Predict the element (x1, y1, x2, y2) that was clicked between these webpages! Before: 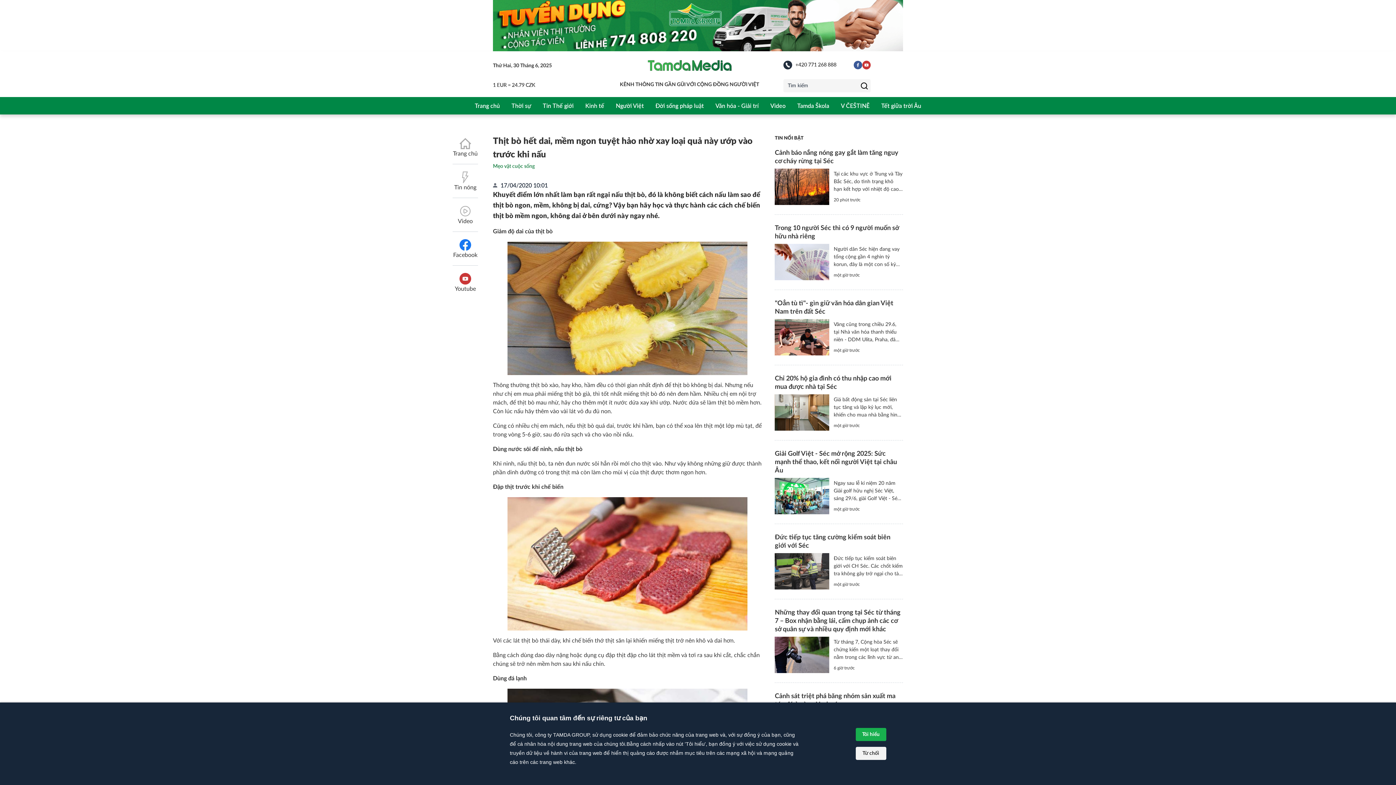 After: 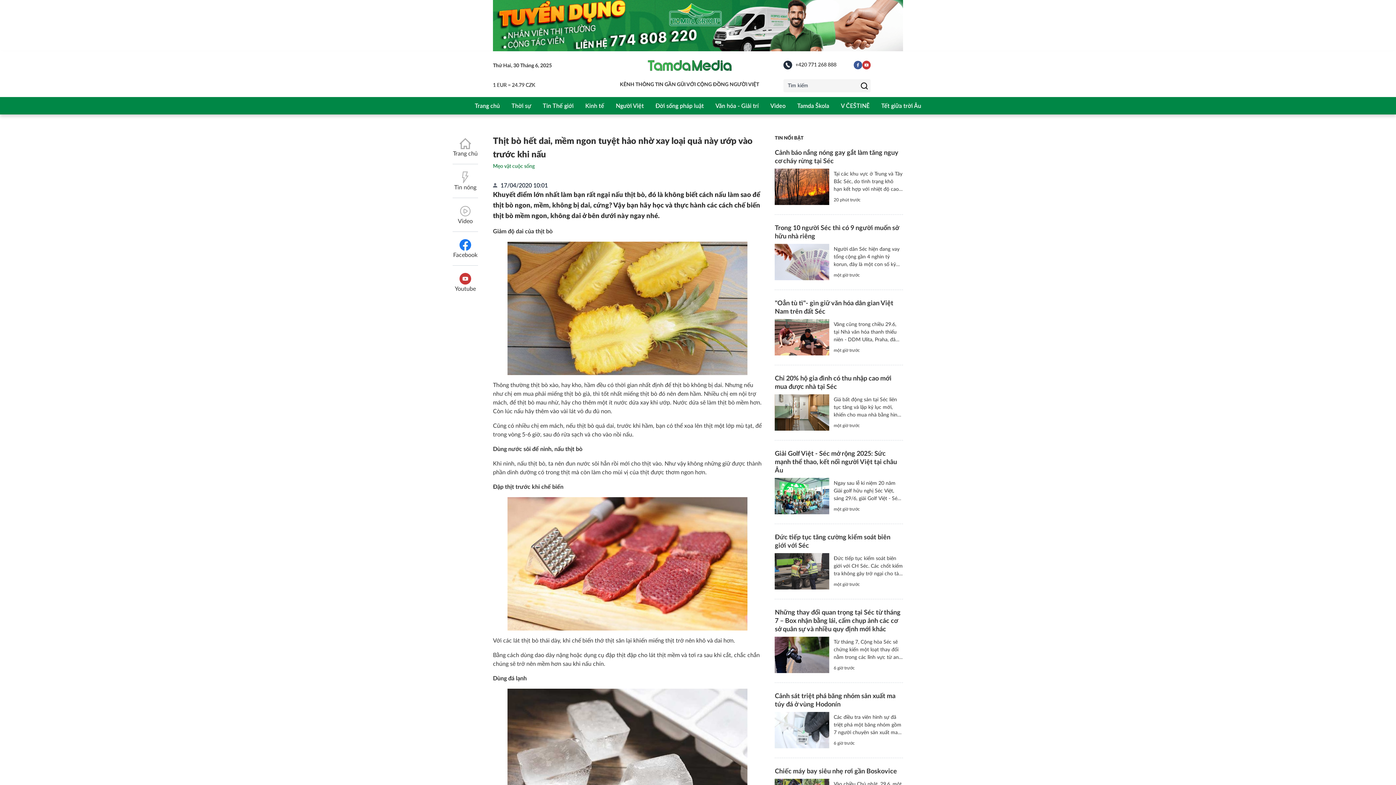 Action: label: Tôi hiểu bbox: (855, 728, 886, 741)